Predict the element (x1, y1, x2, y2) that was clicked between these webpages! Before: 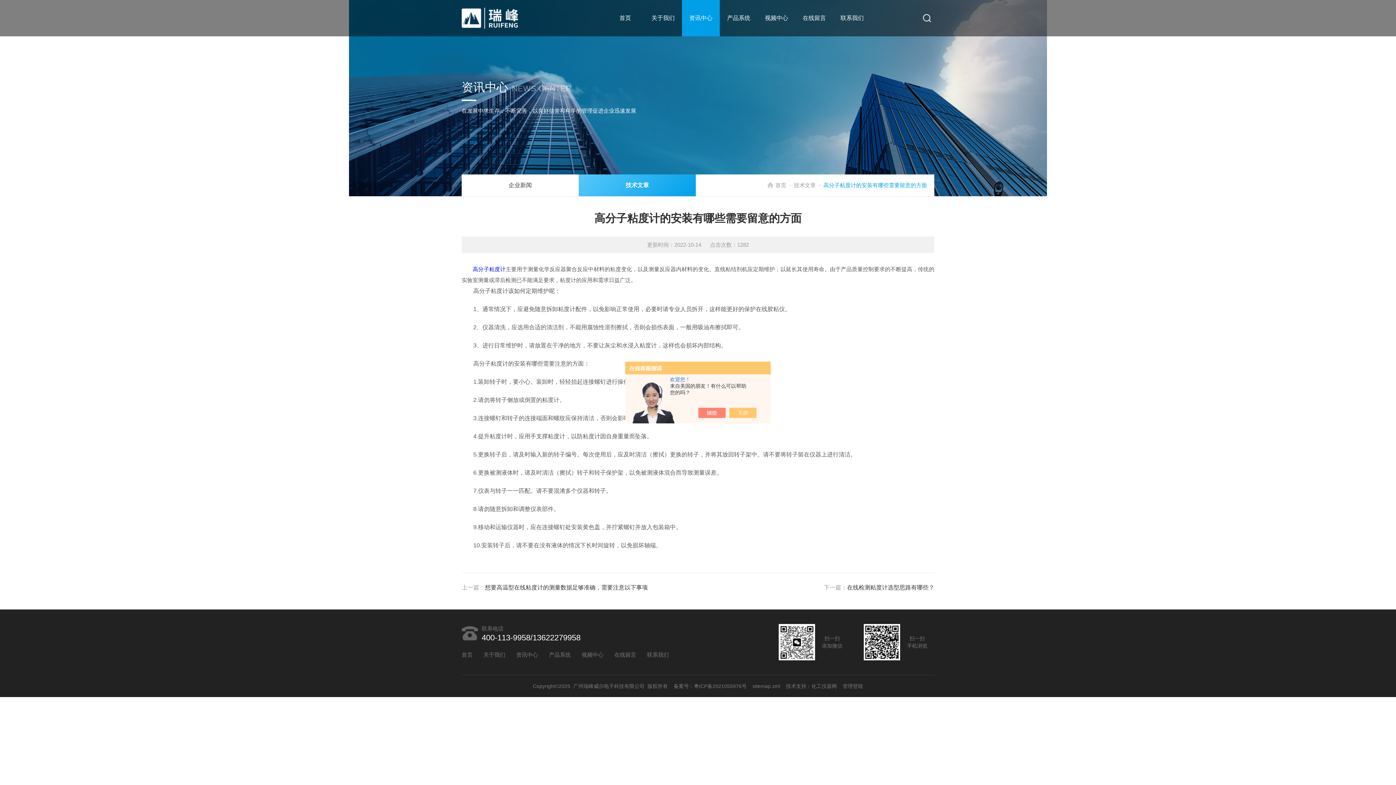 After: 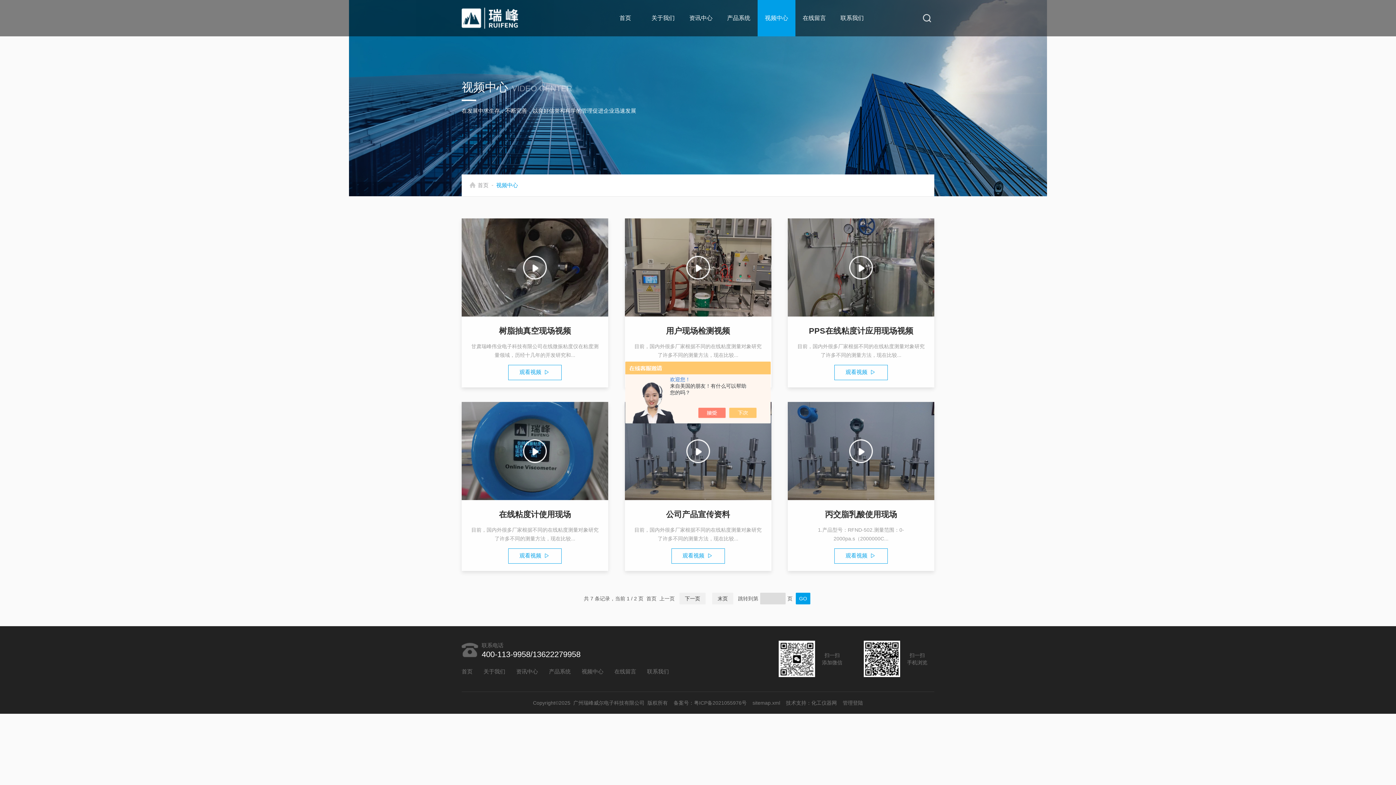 Action: label: 视频中心 bbox: (581, 649, 603, 660)